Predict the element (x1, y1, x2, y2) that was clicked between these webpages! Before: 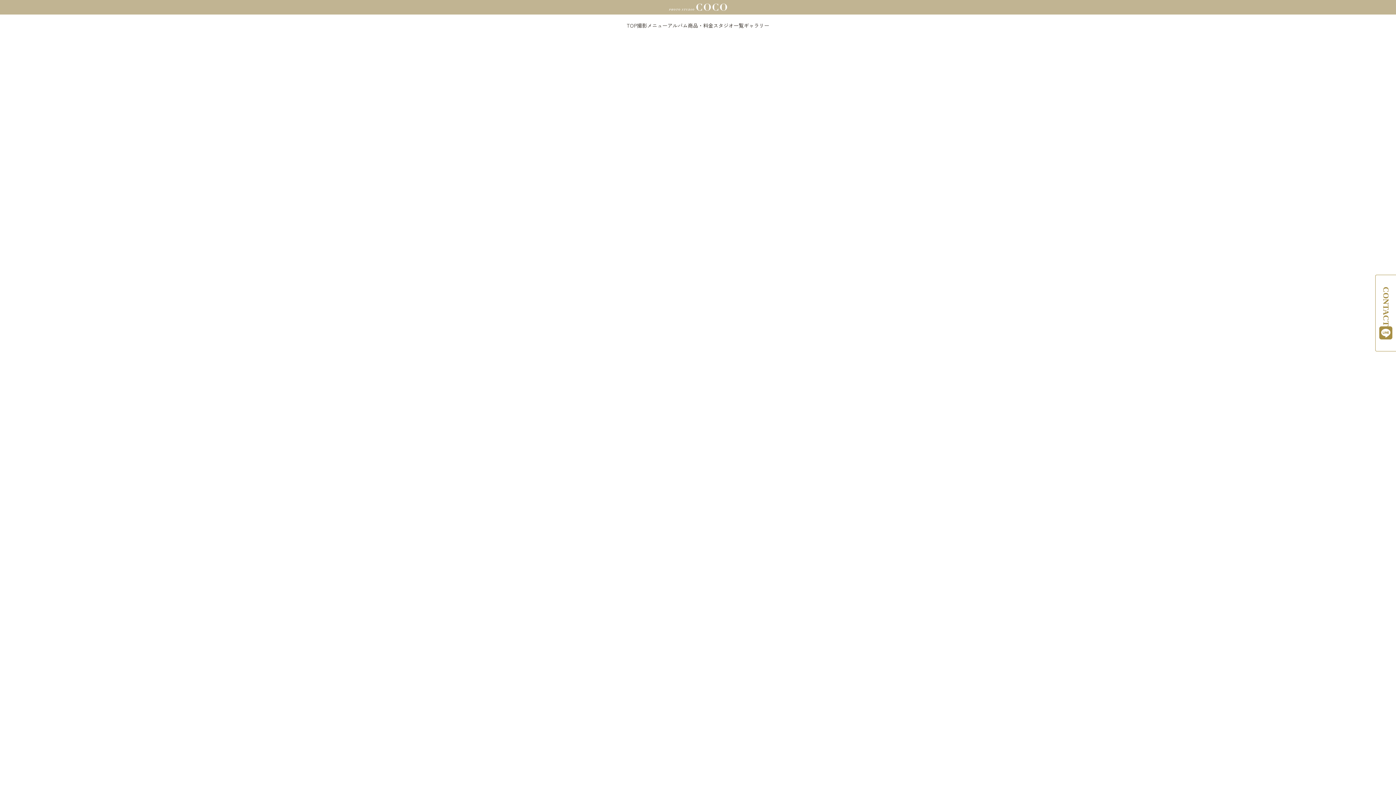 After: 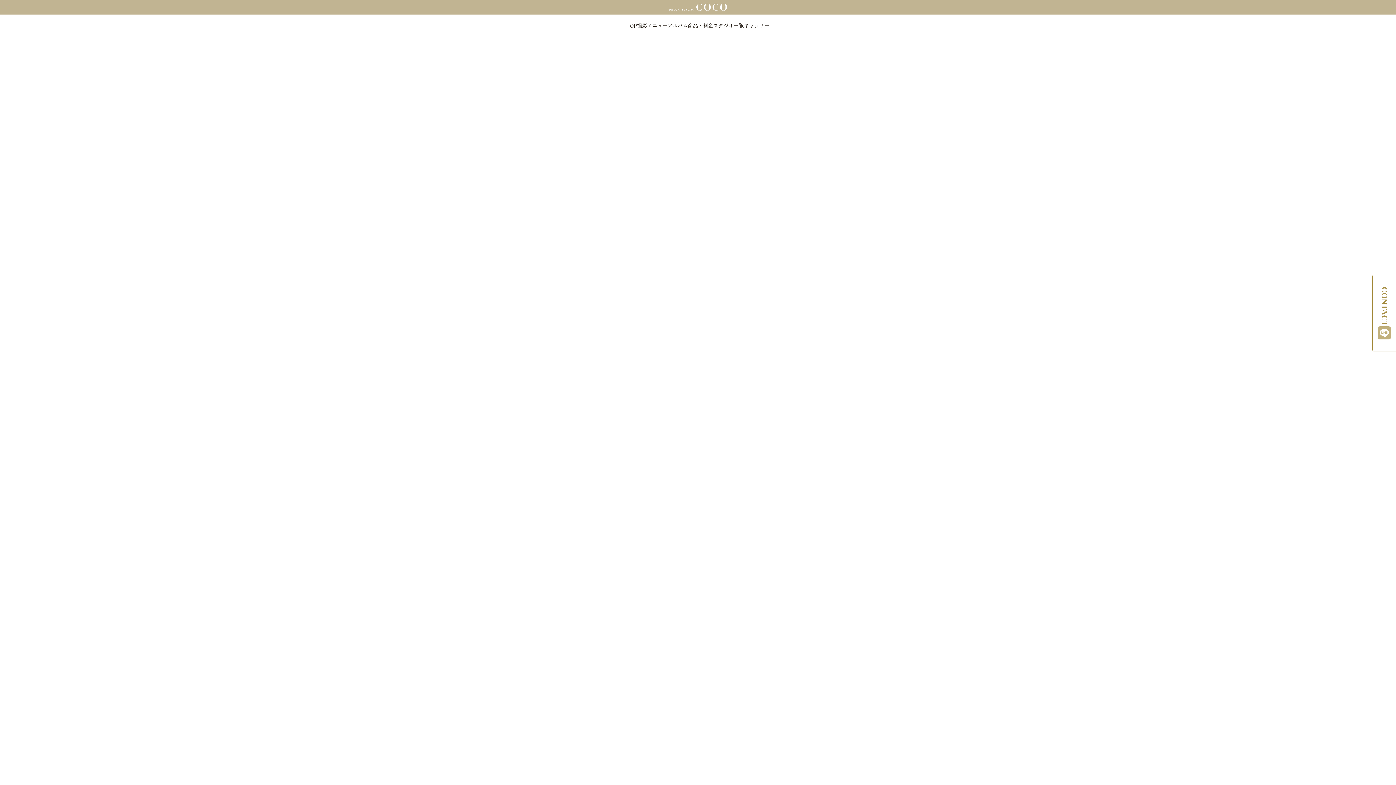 Action: bbox: (1379, 330, 1392, 339)